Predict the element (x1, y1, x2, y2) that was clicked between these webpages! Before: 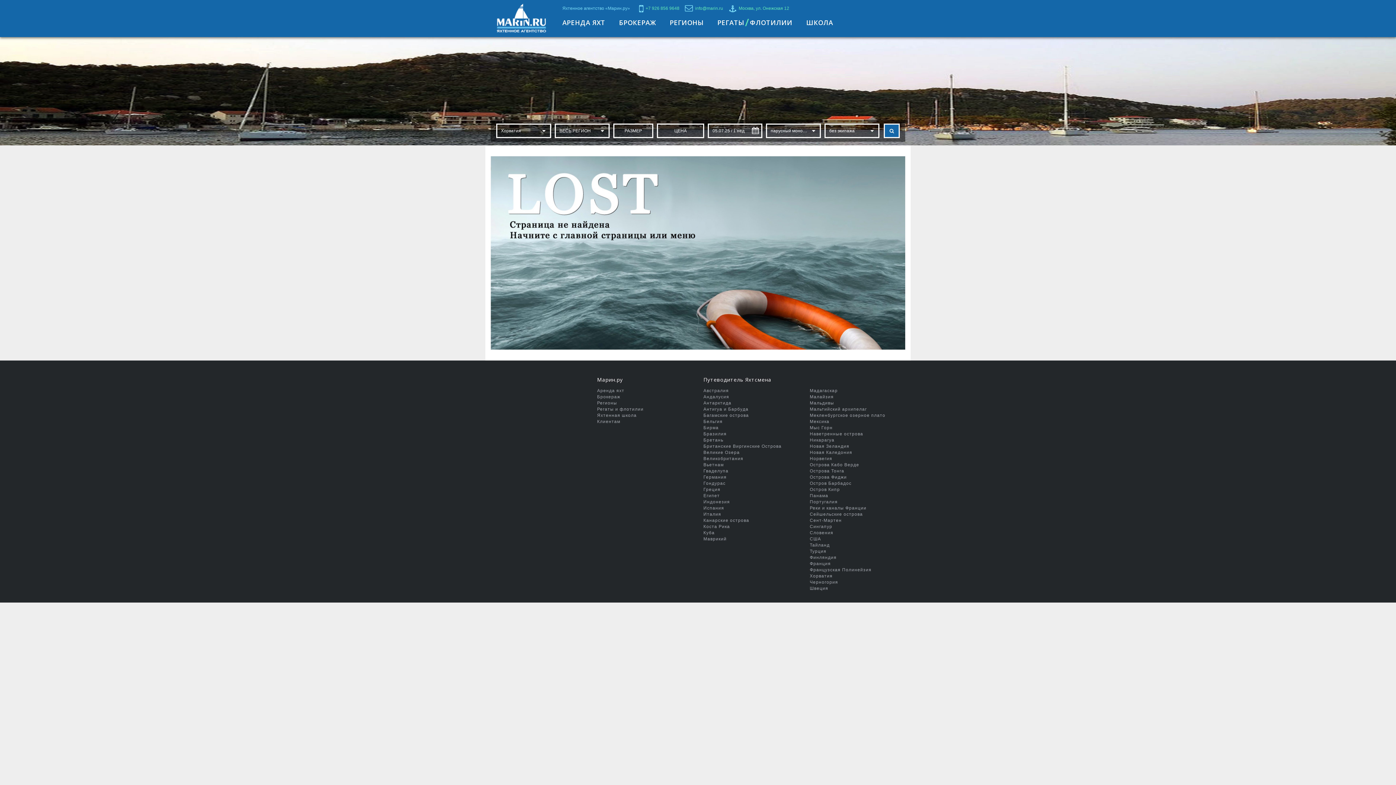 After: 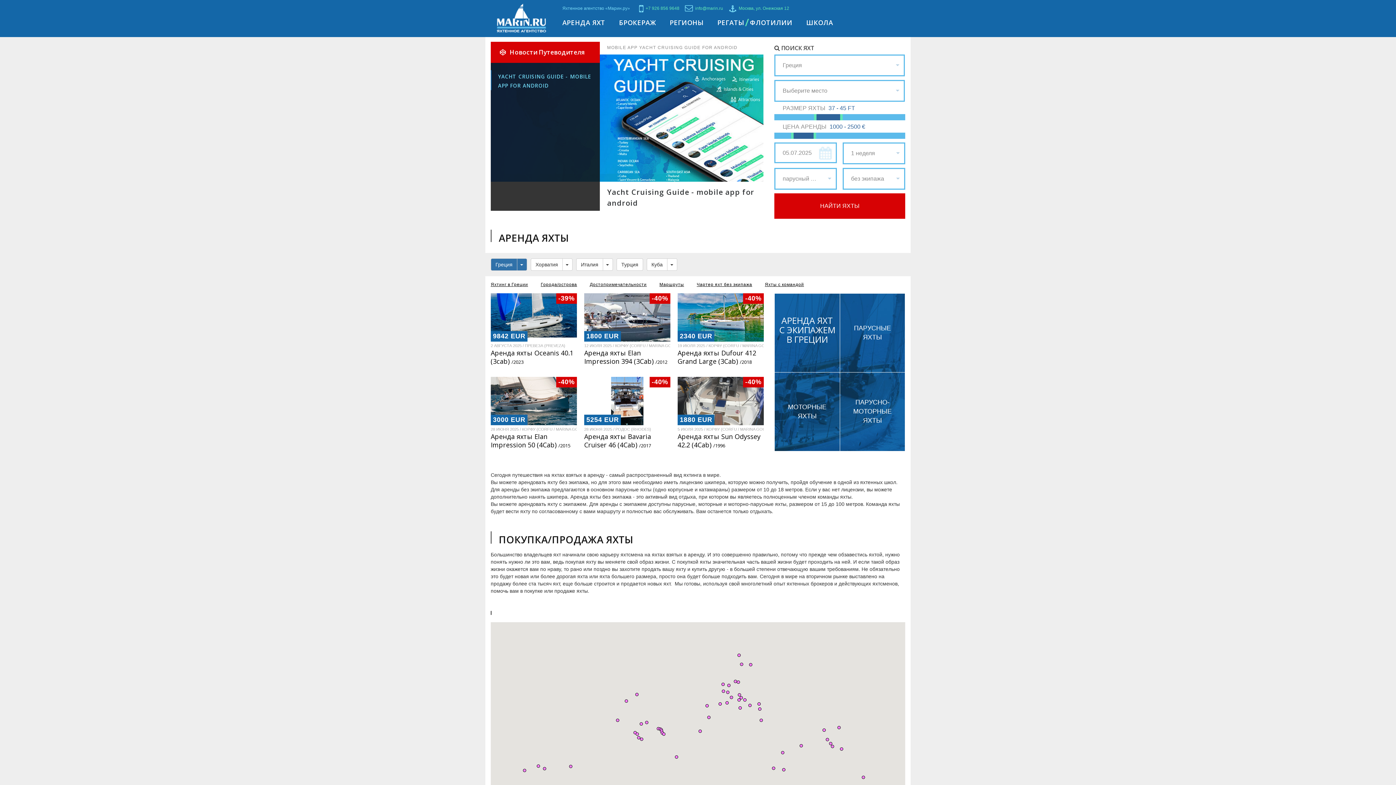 Action: bbox: (496, 14, 546, 20)